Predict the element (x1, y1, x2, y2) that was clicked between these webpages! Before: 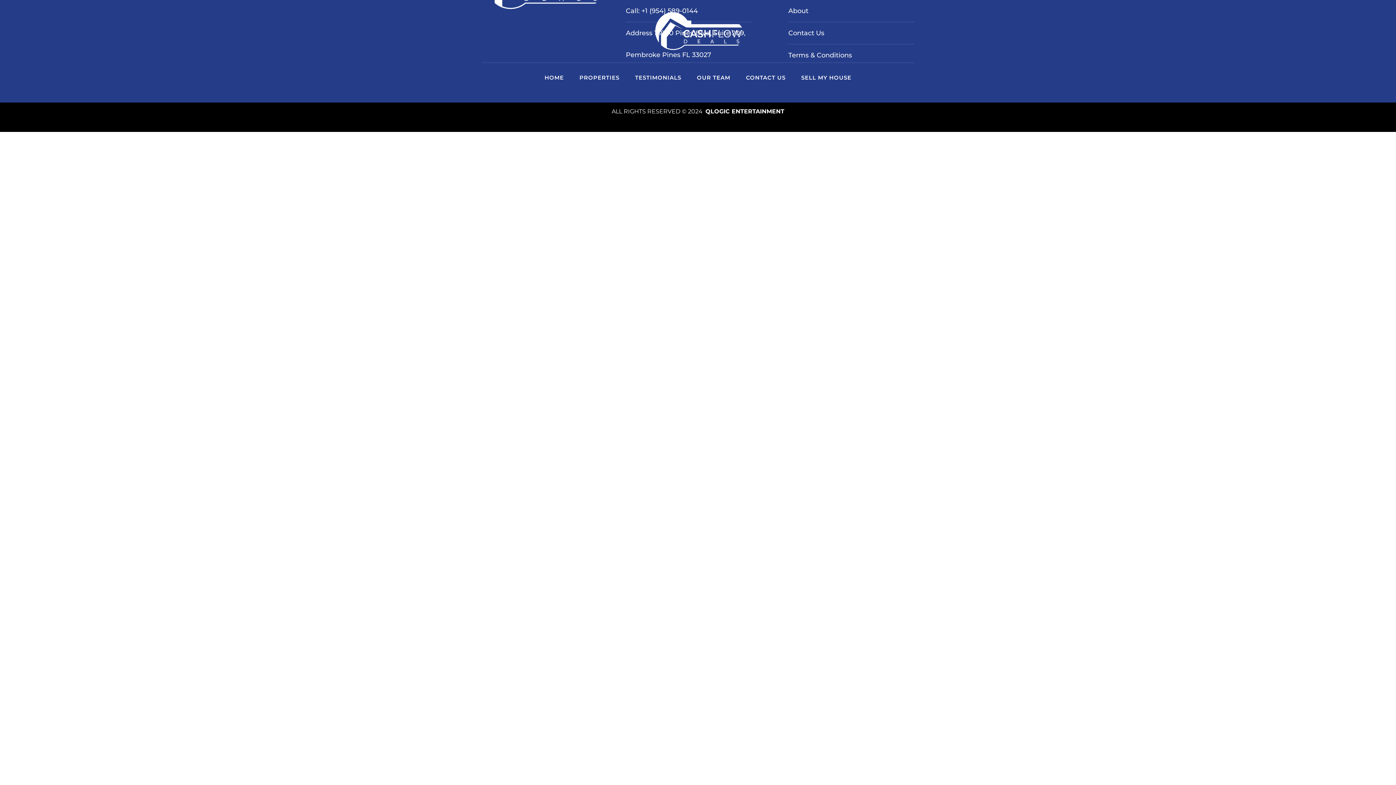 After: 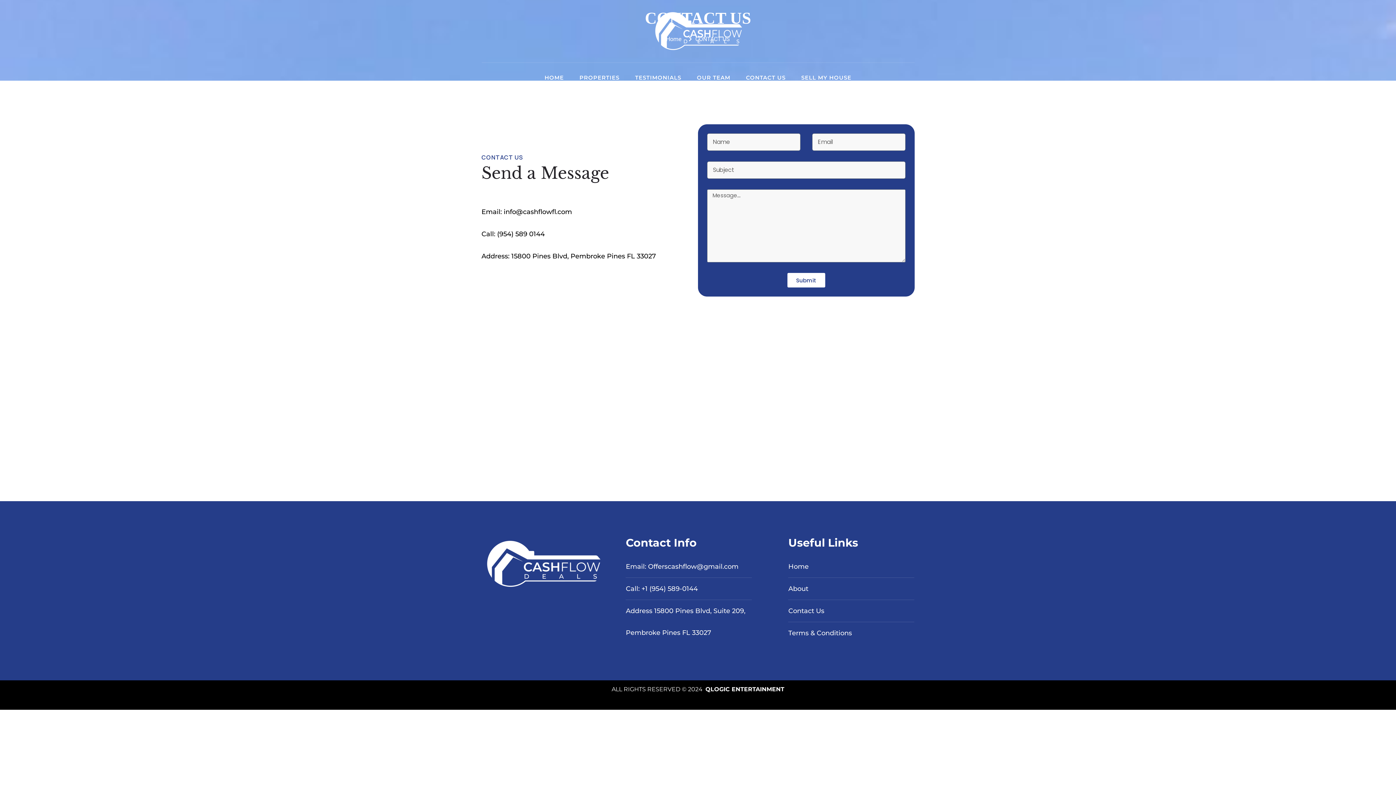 Action: label: CONTACT US bbox: (738, 72, 793, 82)